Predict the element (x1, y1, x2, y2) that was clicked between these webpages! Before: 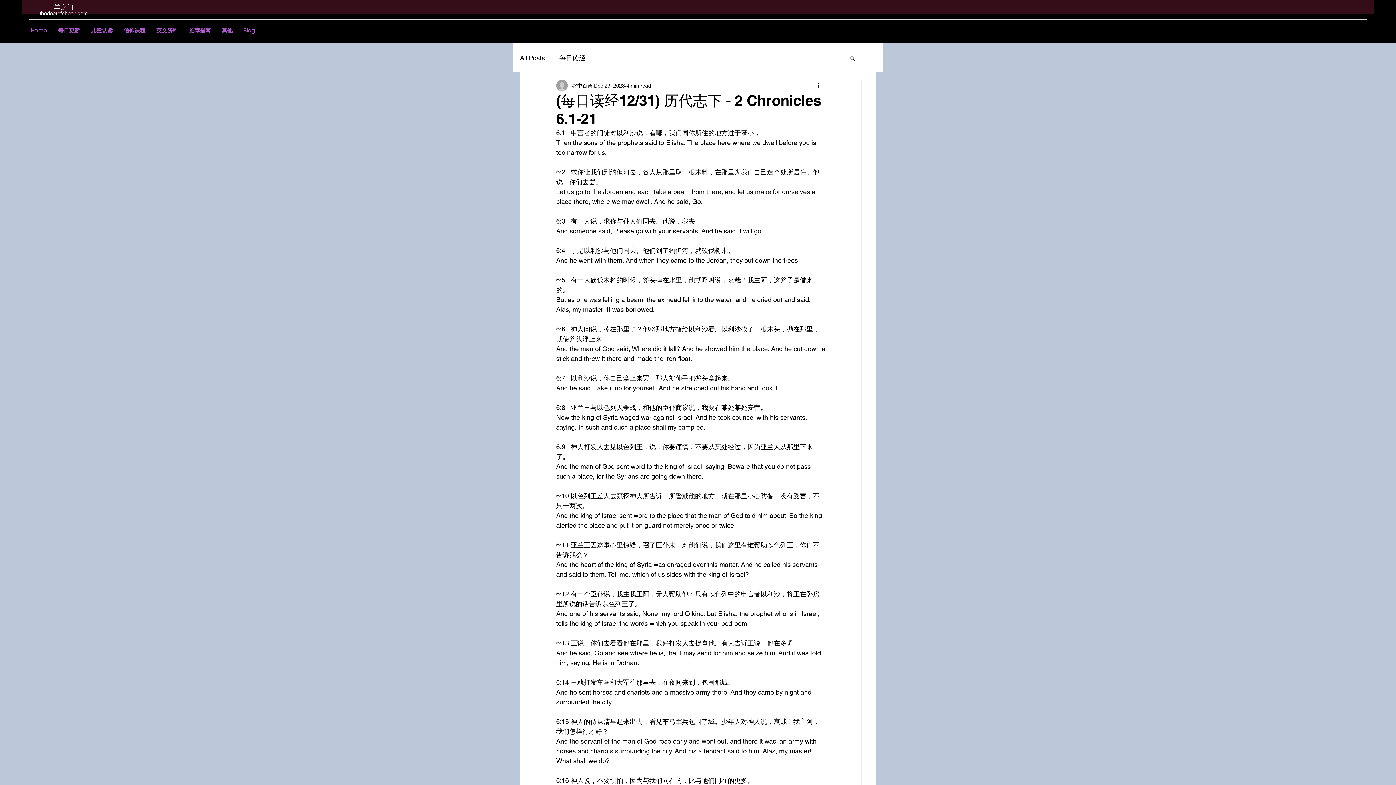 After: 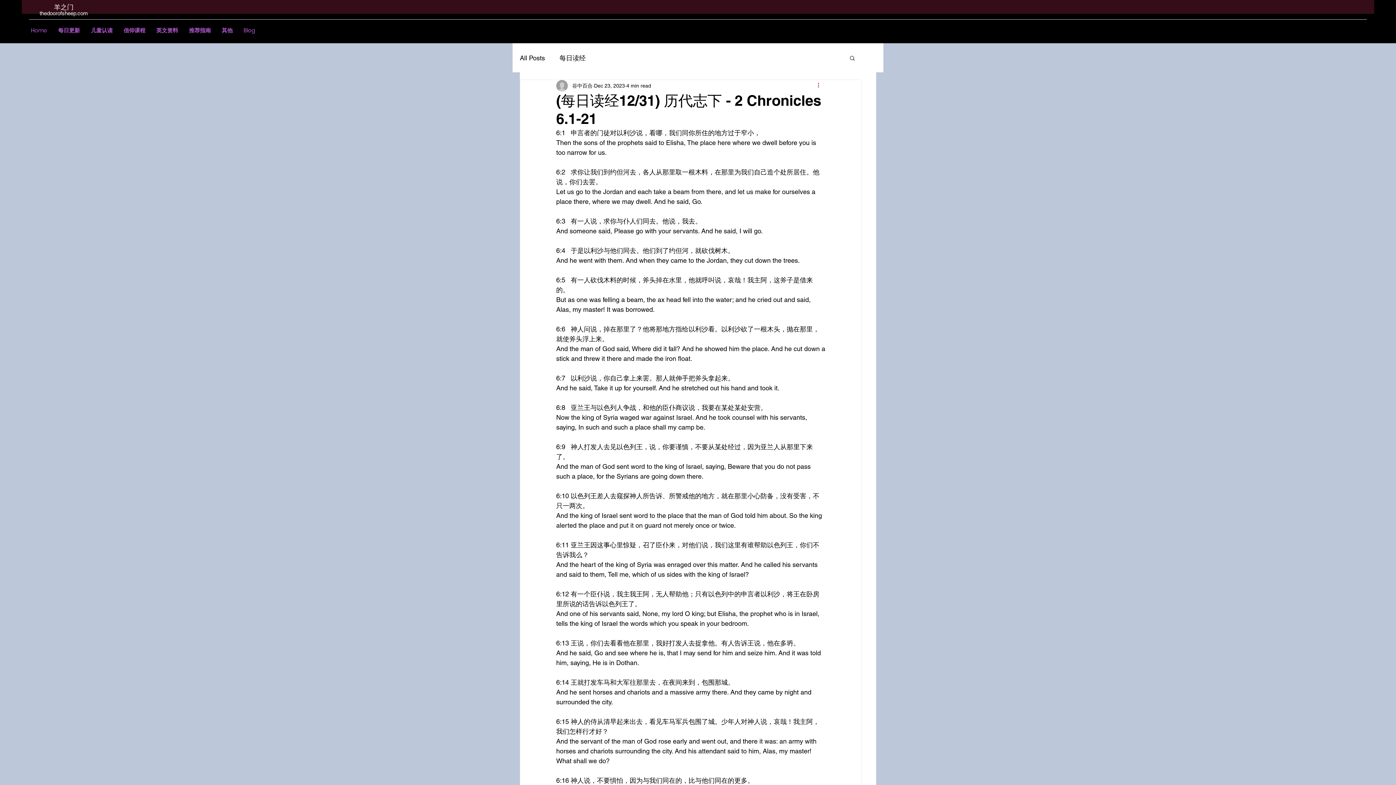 Action: label: More actions bbox: (816, 81, 825, 90)